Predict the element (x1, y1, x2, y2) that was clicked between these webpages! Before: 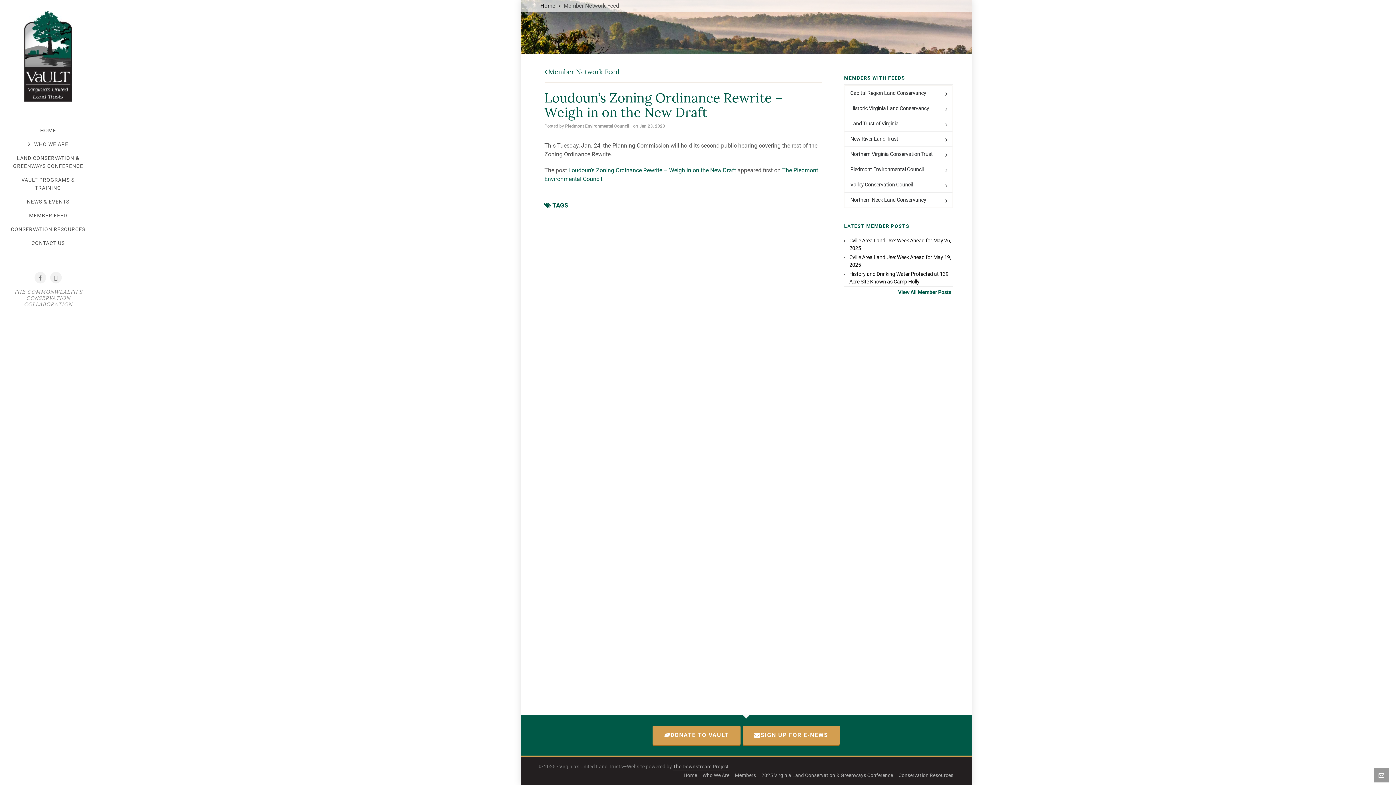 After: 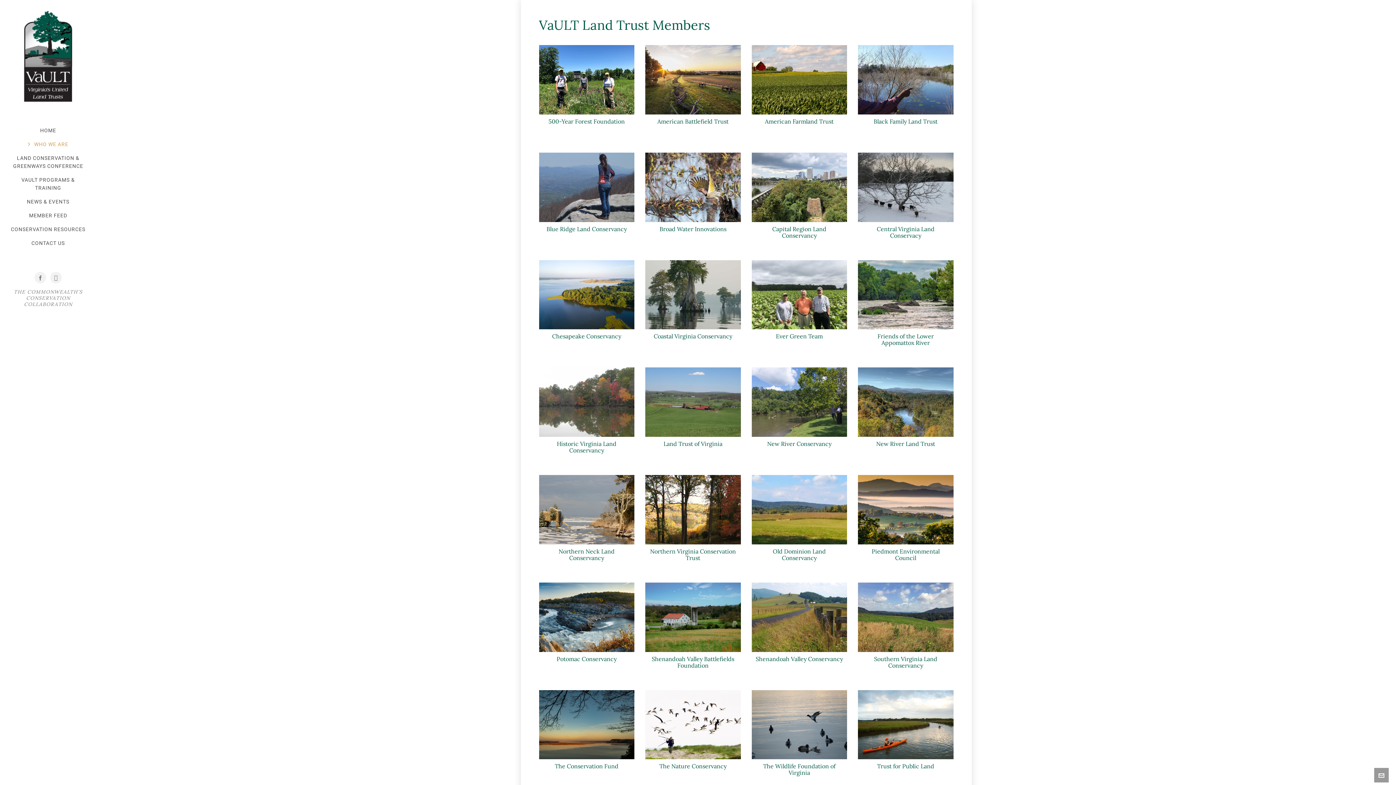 Action: bbox: (735, 772, 756, 779) label: Members